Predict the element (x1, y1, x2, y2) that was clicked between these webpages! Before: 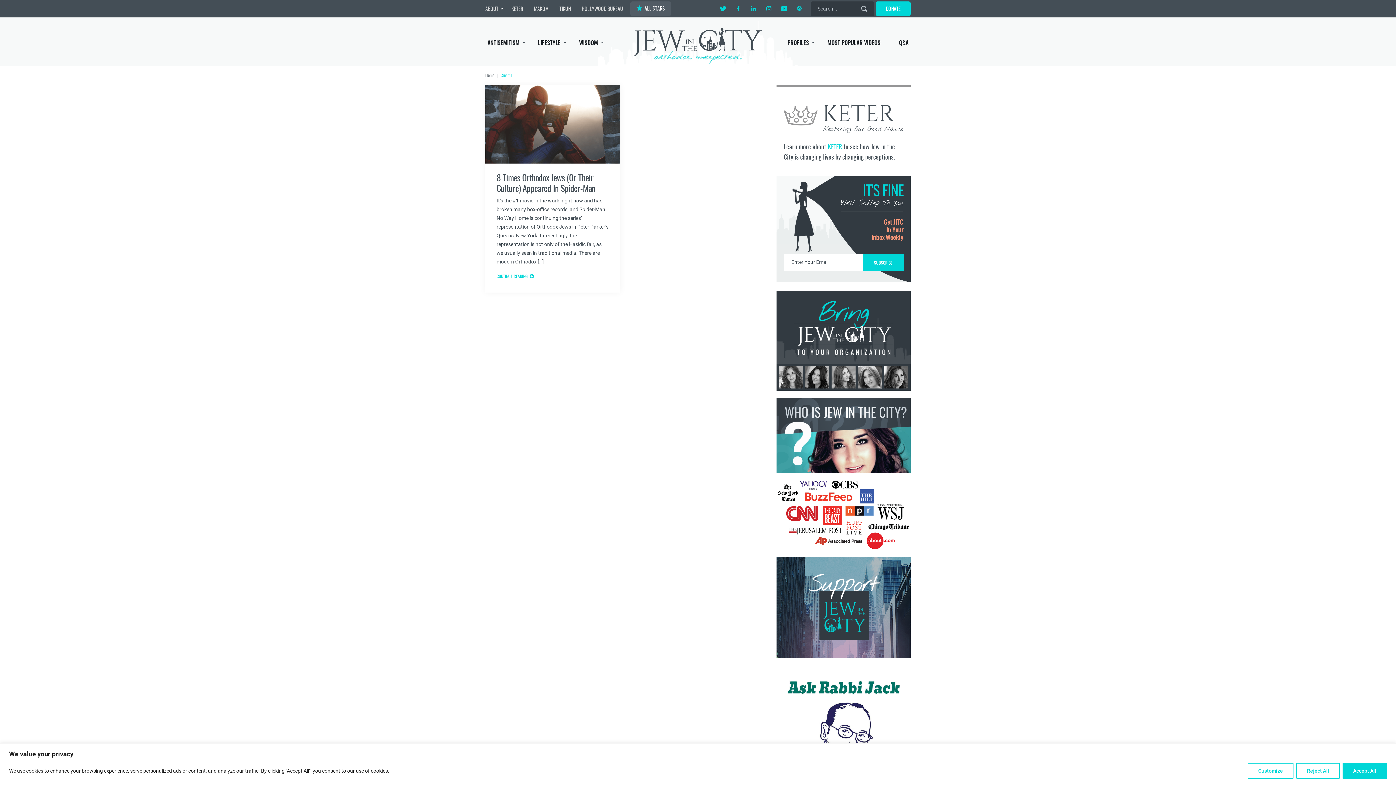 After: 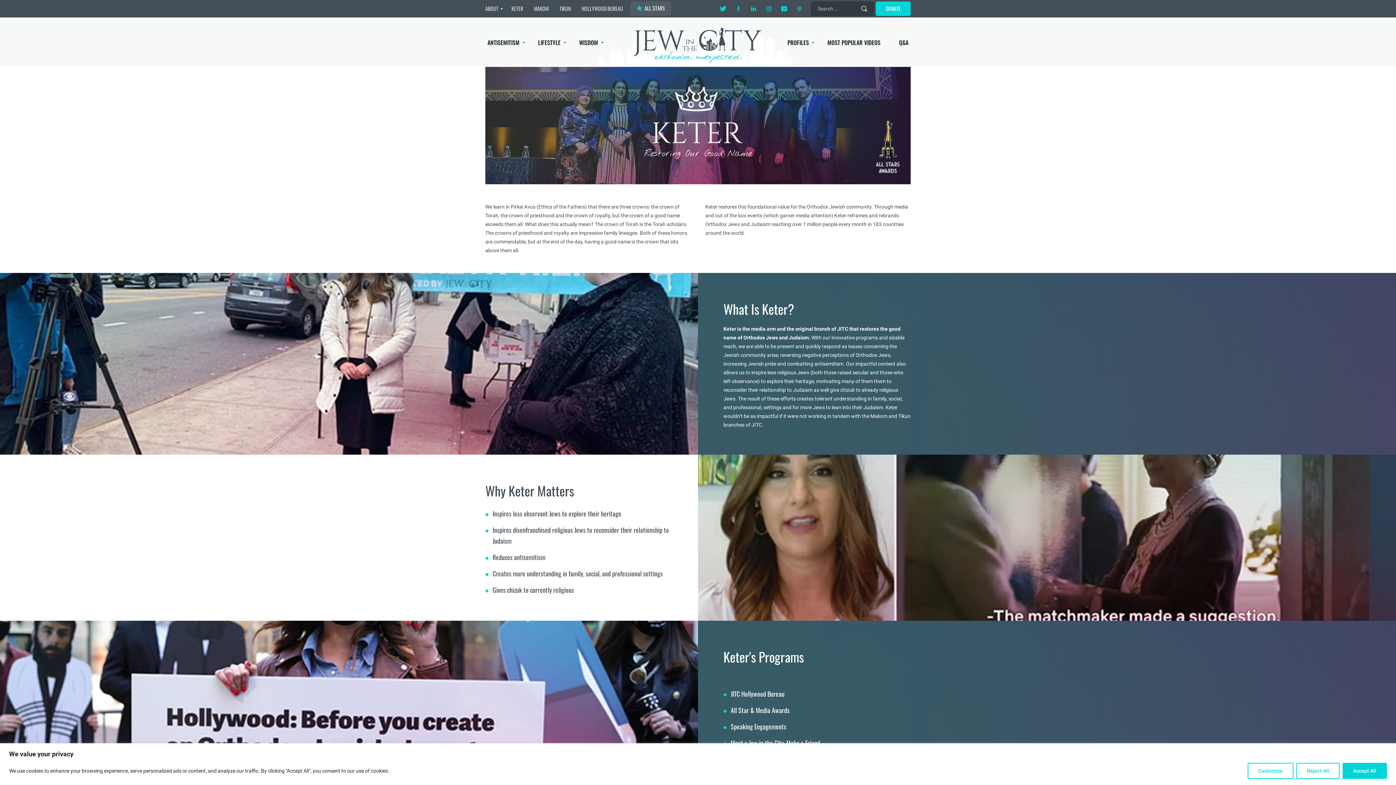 Action: label: KETER bbox: (511, 4, 523, 12)